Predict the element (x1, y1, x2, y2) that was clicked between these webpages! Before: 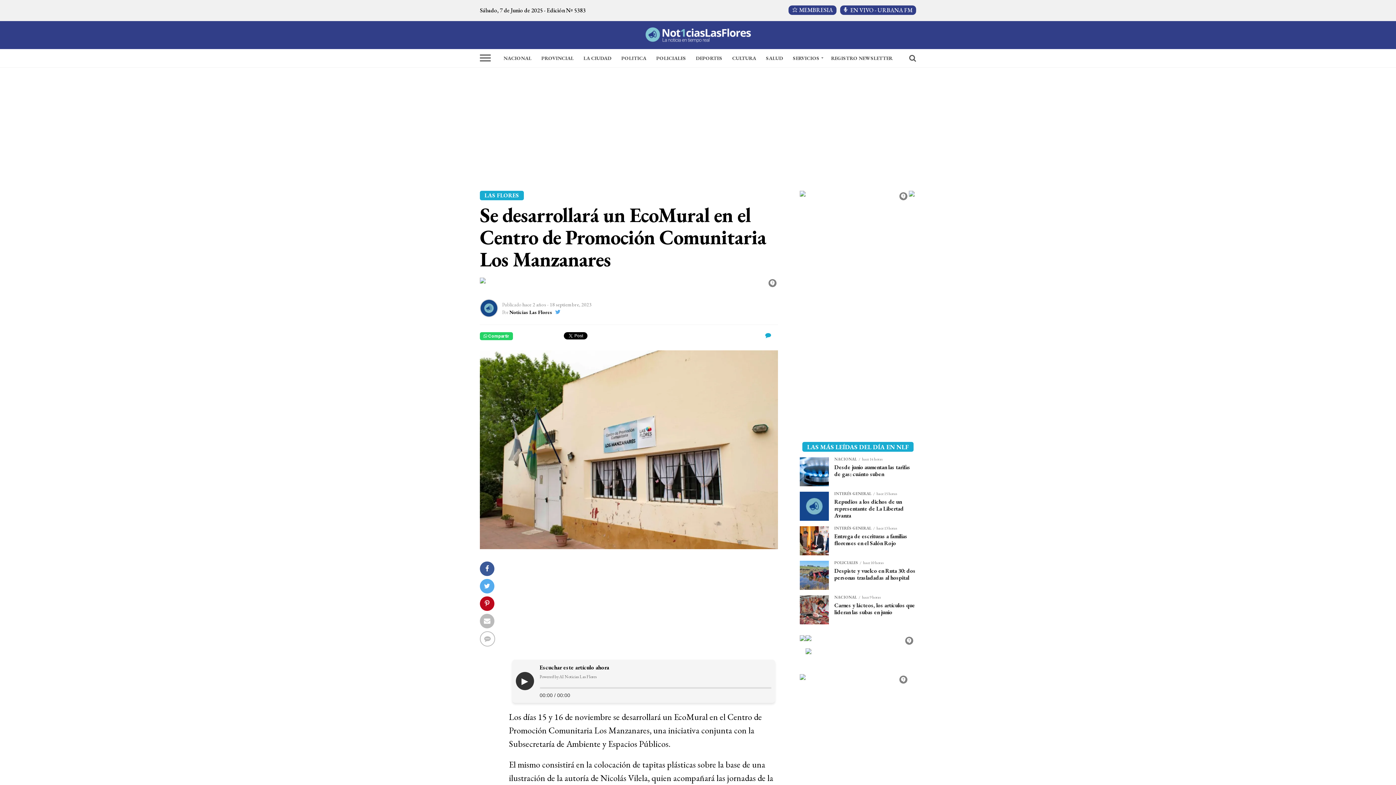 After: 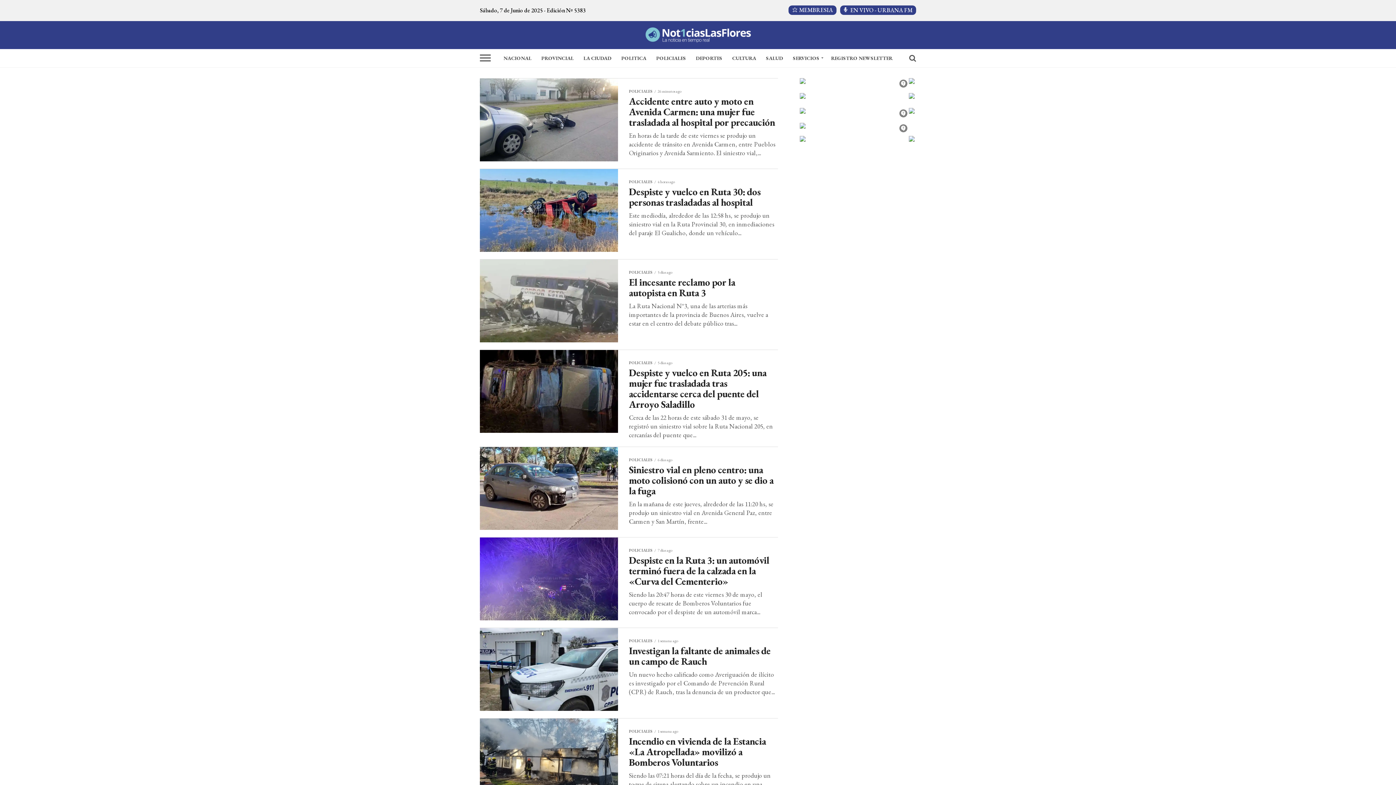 Action: label: POLICIALES bbox: (652, 49, 690, 67)